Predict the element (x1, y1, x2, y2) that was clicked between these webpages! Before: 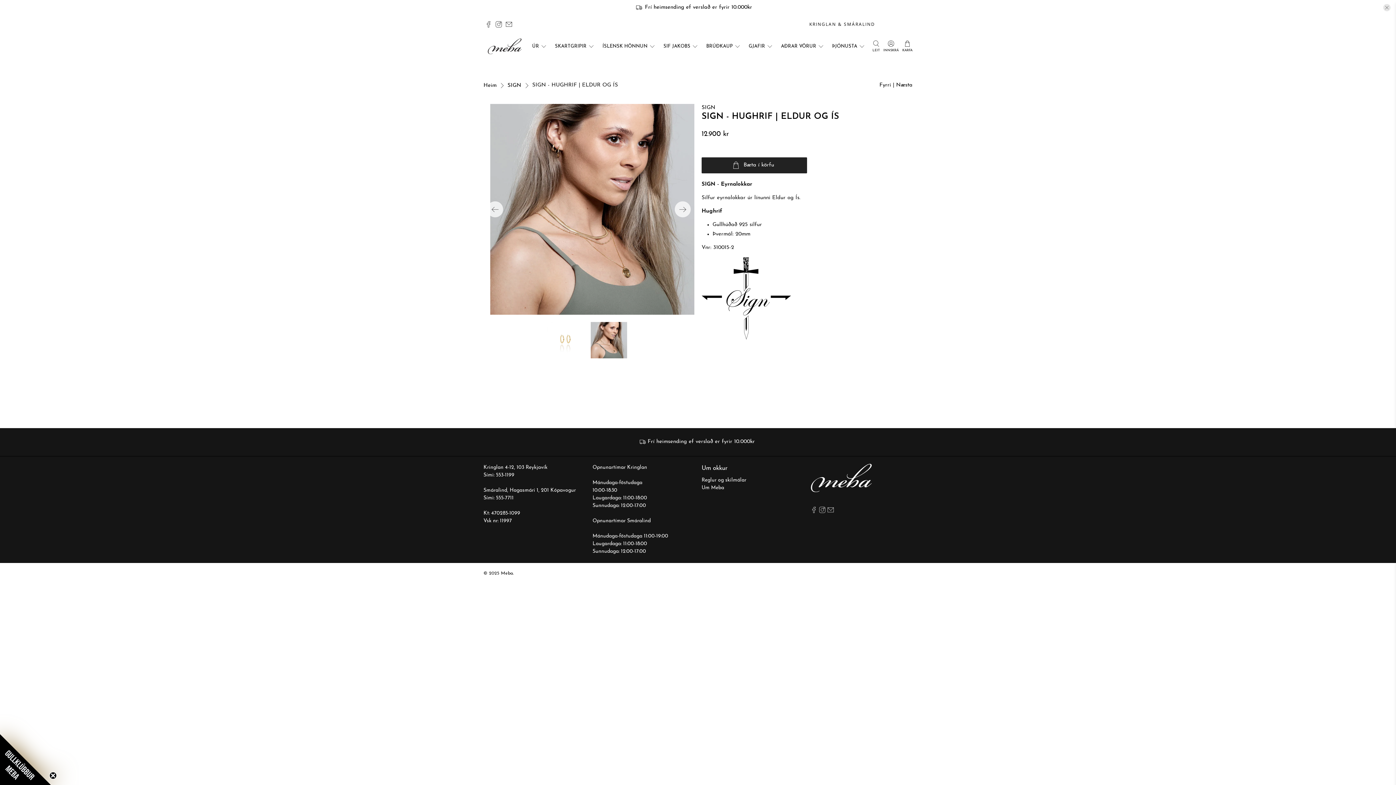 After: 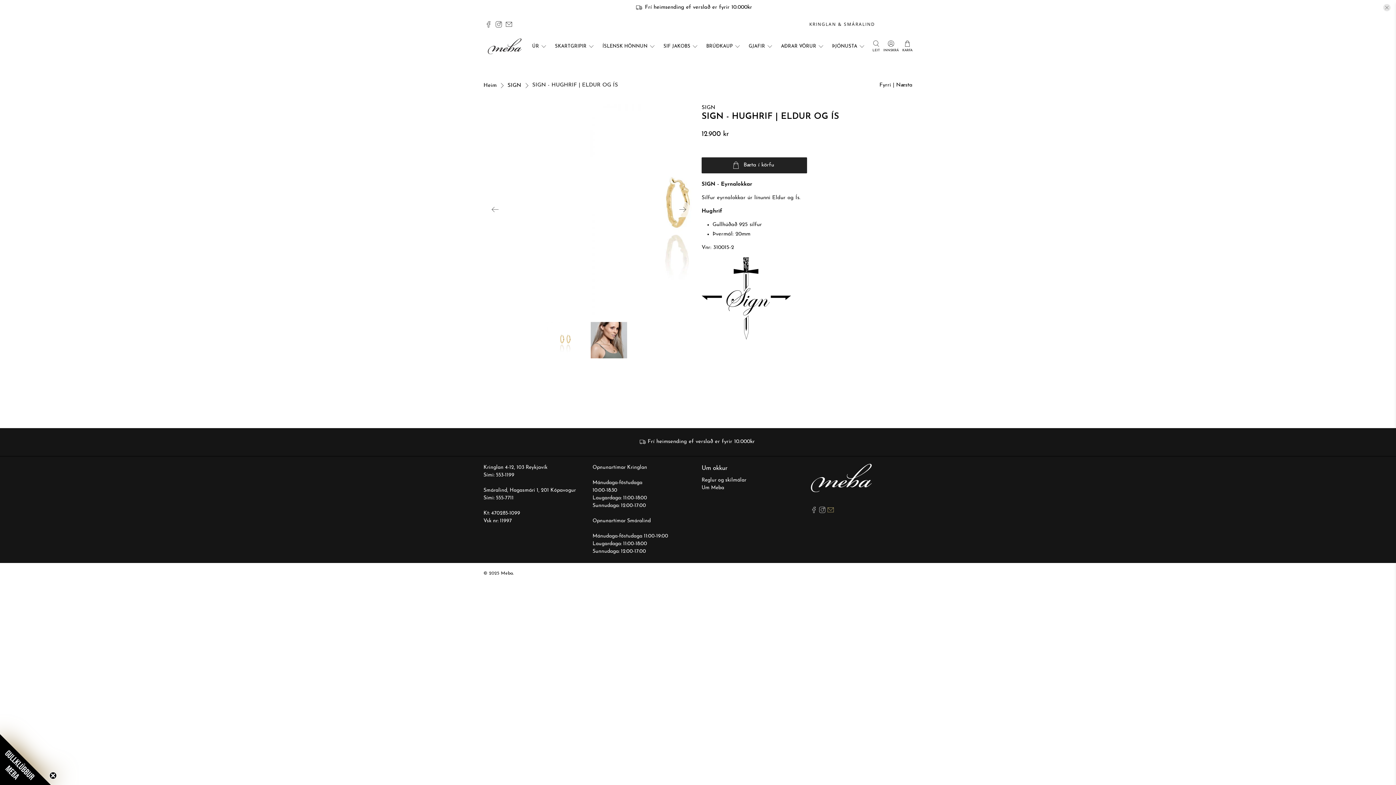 Action: bbox: (827, 509, 834, 515)